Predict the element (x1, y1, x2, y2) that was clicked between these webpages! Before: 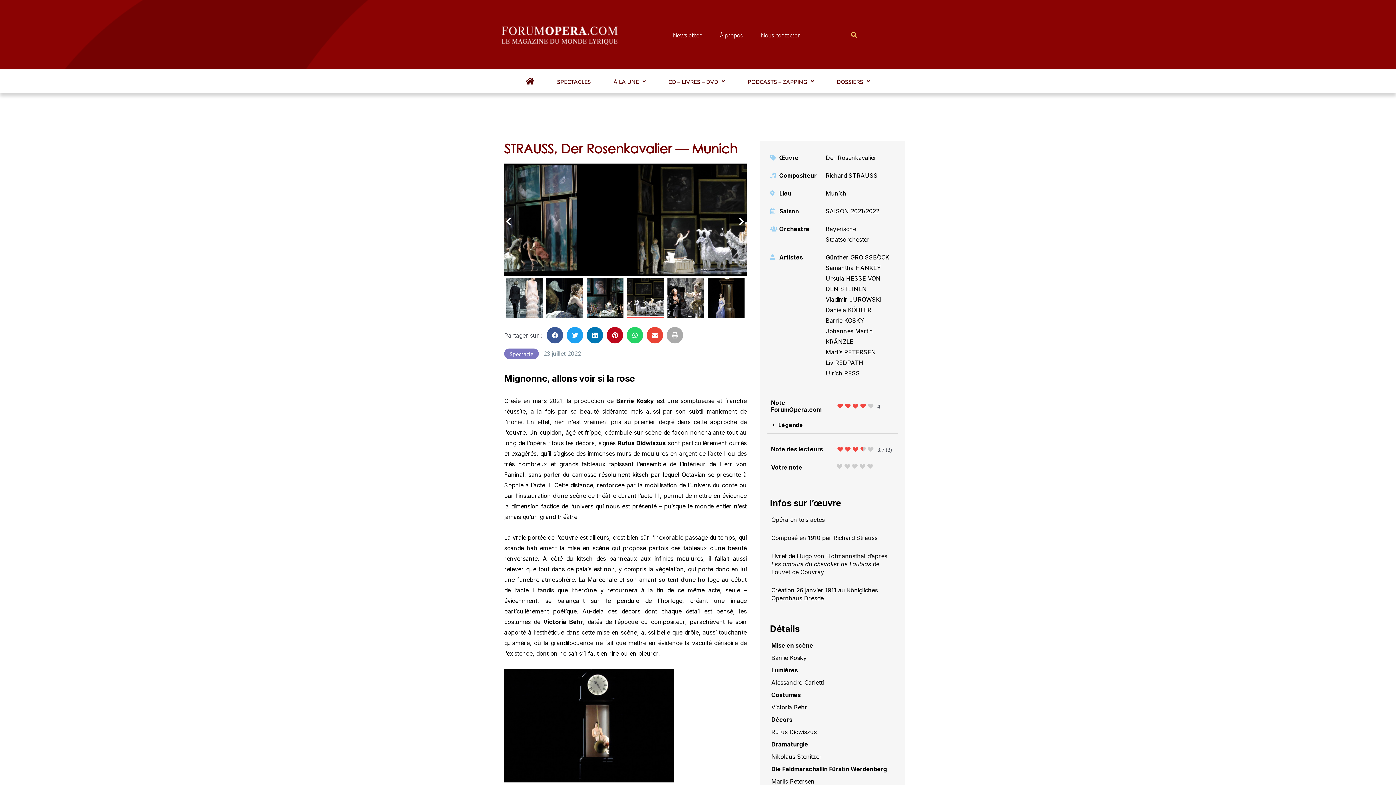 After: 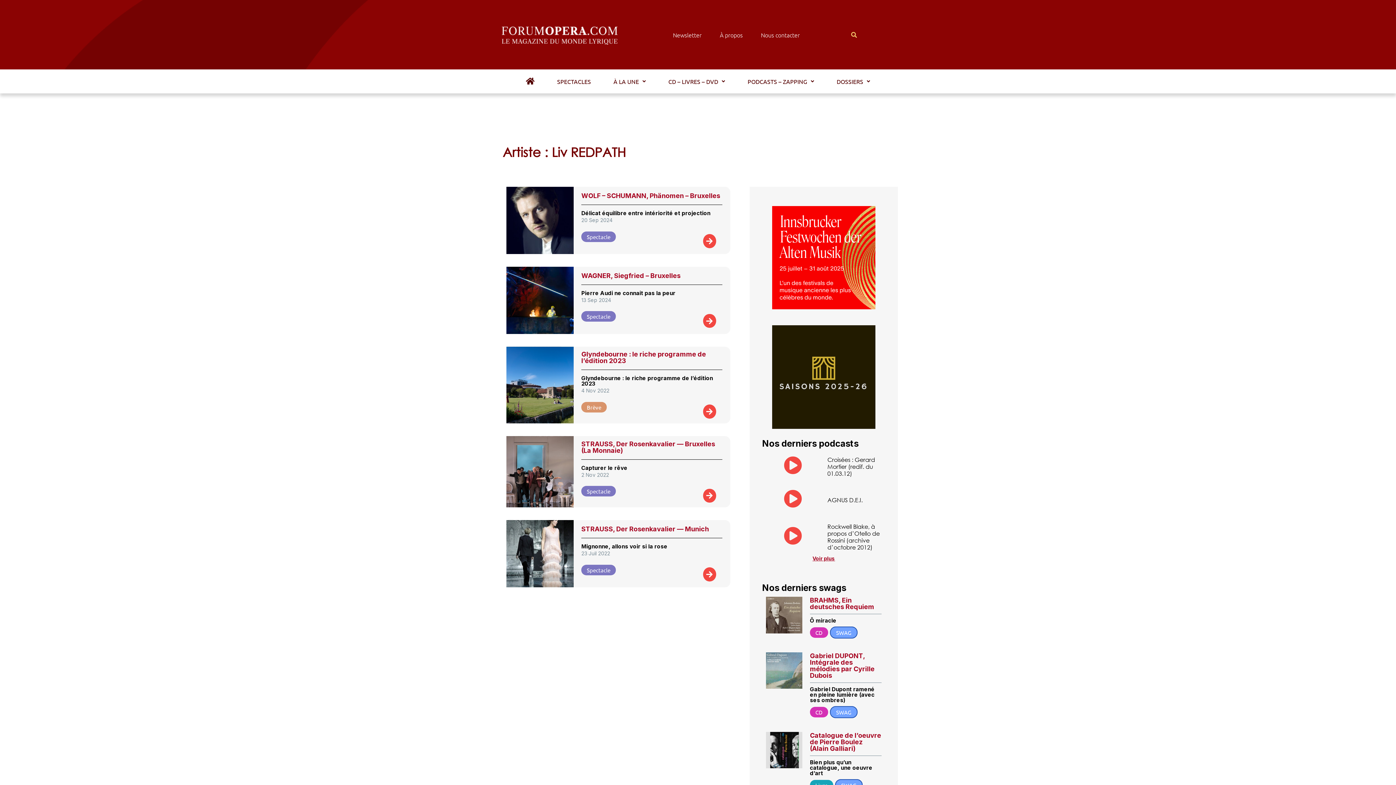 Action: bbox: (825, 357, 891, 368) label: Liv REDPATH